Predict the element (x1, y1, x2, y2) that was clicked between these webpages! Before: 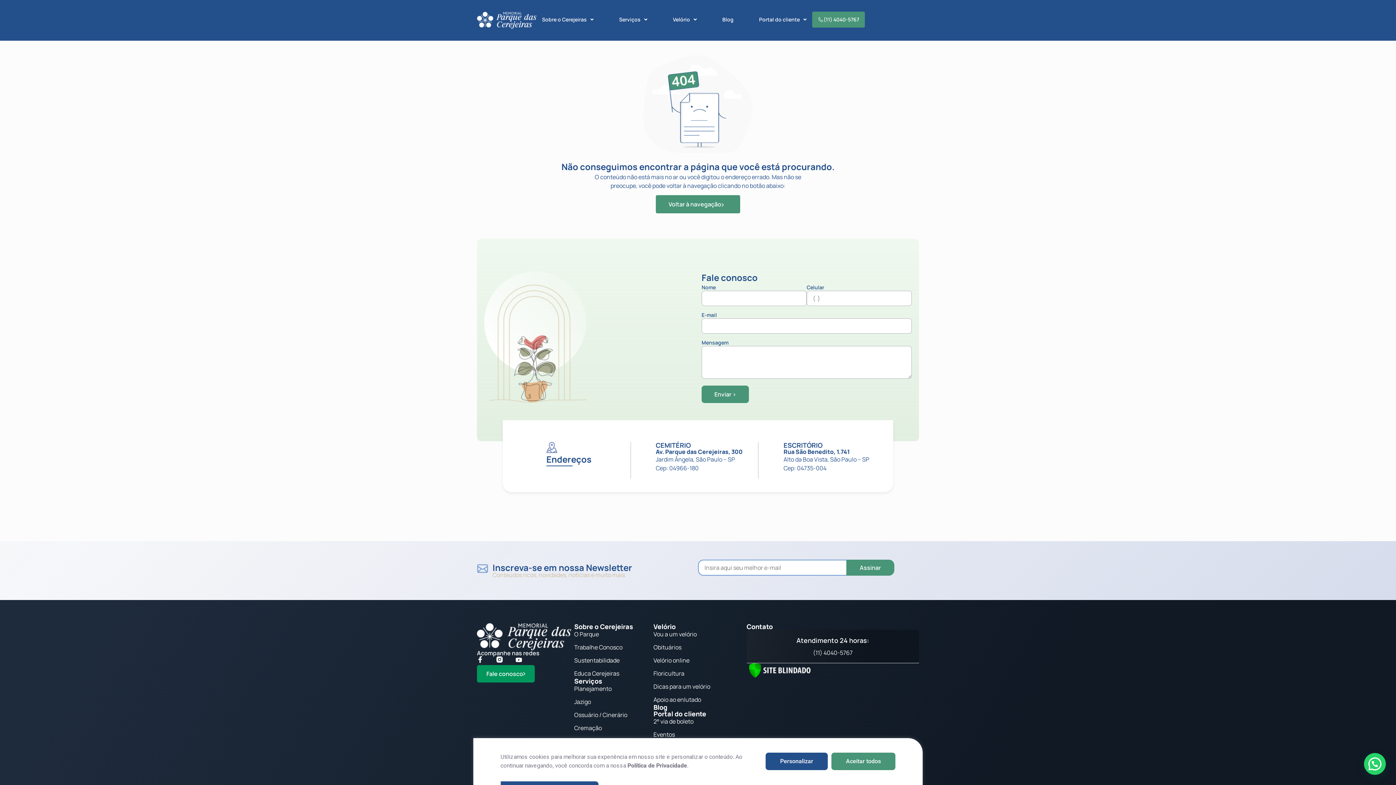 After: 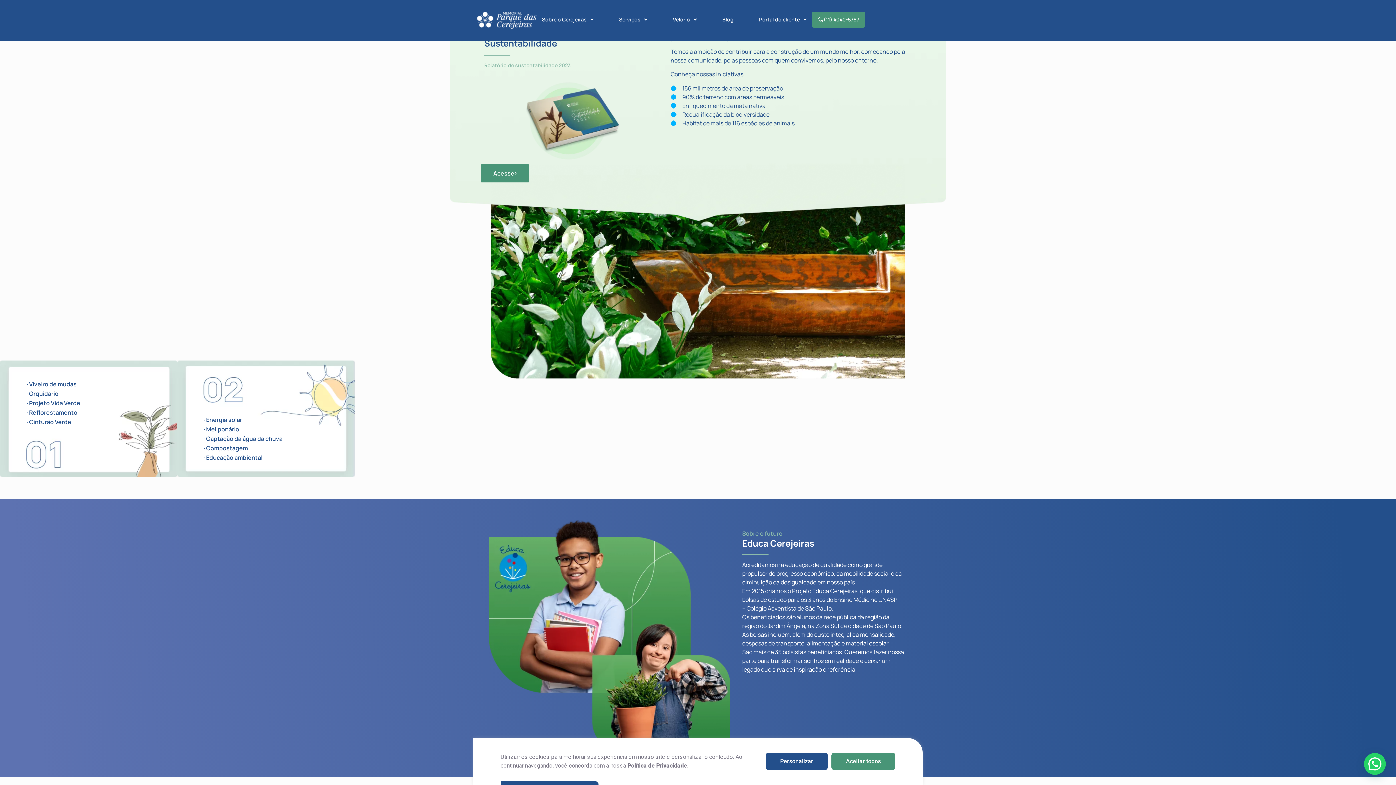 Action: label: Sustentabilidade bbox: (574, 656, 619, 664)